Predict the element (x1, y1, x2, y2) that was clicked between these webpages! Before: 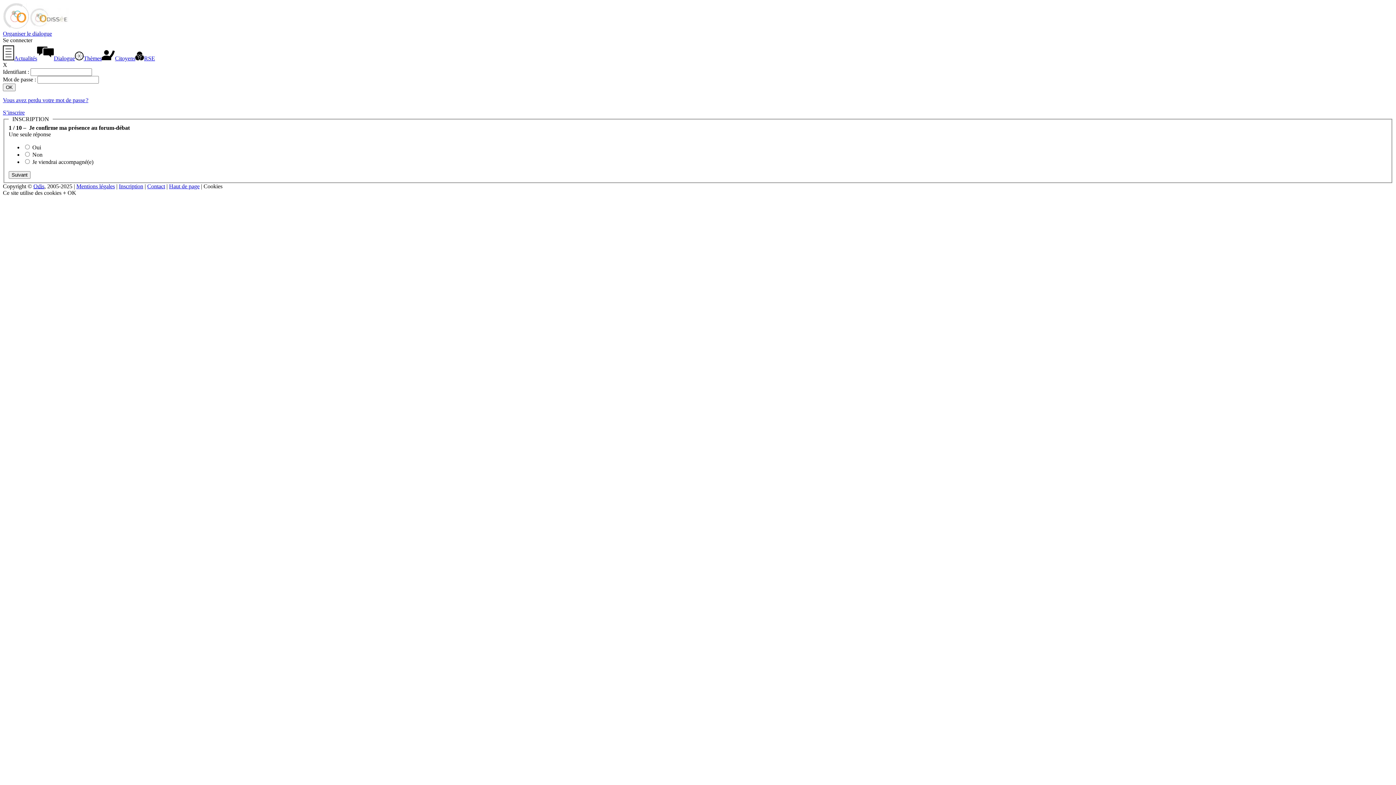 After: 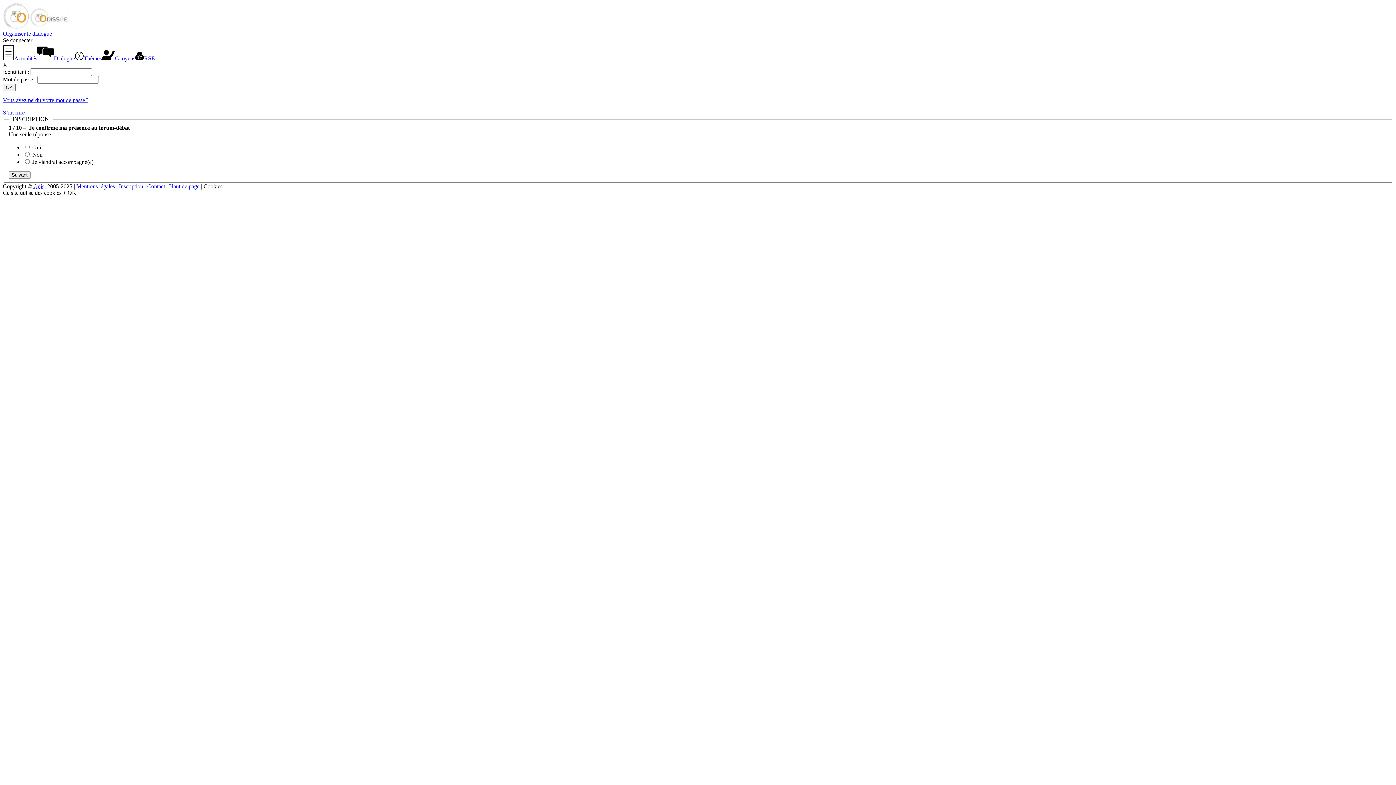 Action: label: + bbox: (62, 189, 66, 195)